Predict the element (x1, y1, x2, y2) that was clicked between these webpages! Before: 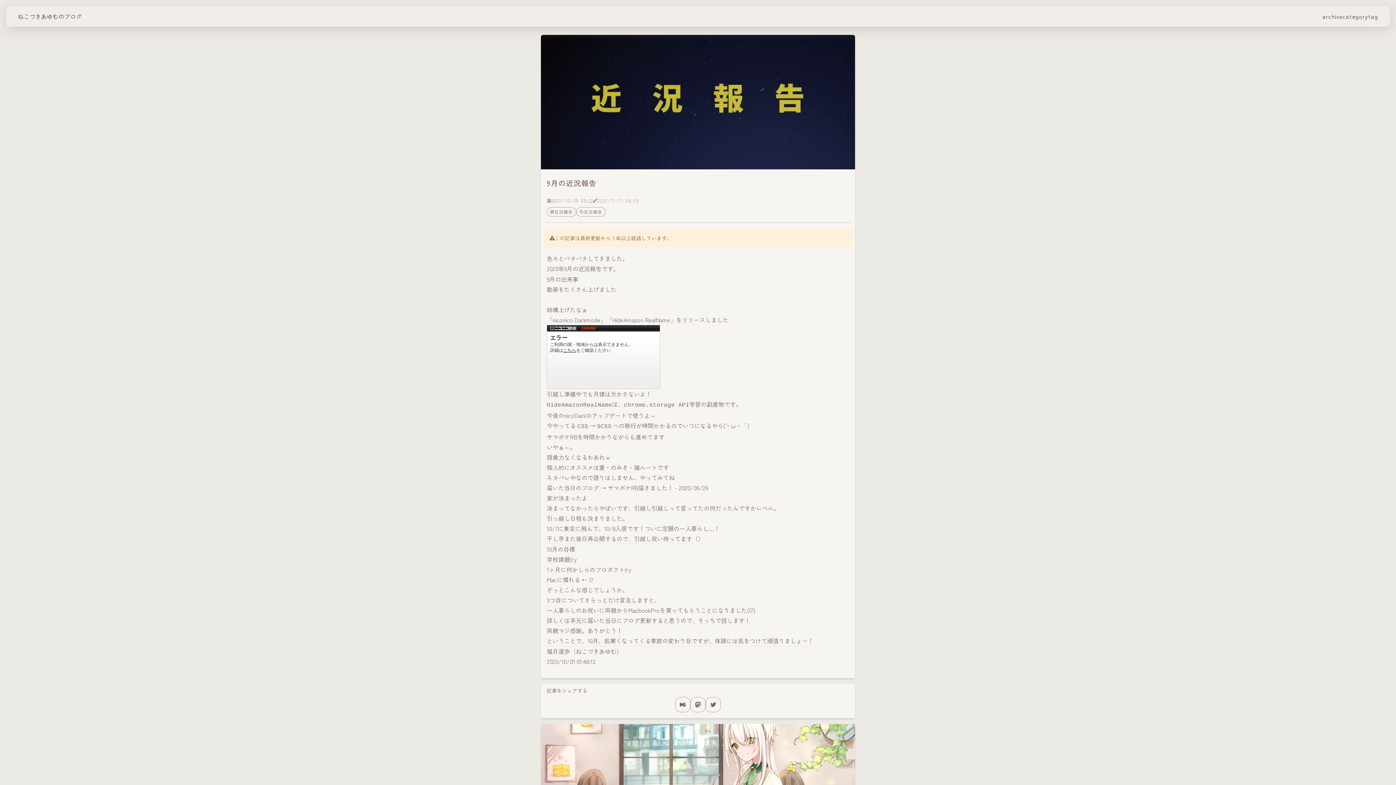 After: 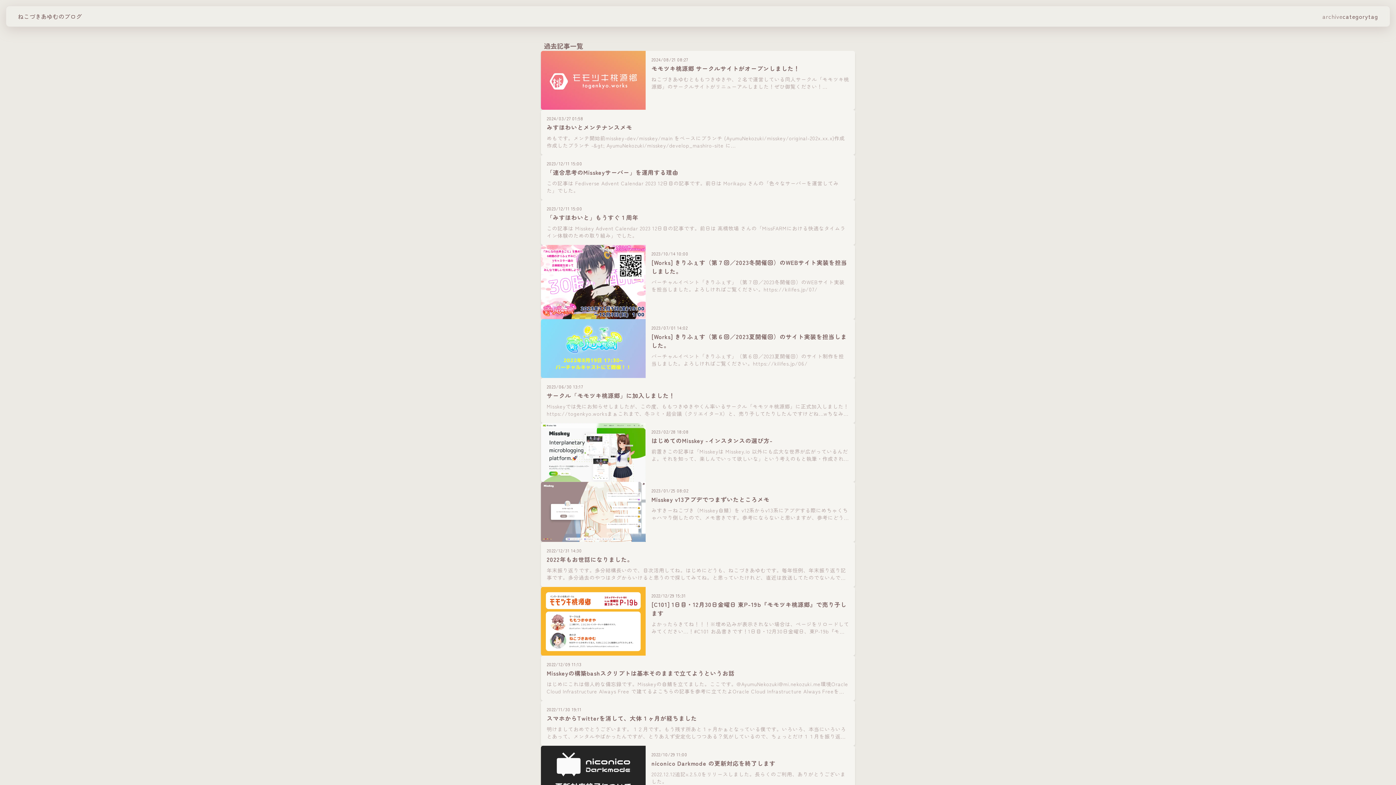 Action: label: archive bbox: (1322, 12, 1342, 20)